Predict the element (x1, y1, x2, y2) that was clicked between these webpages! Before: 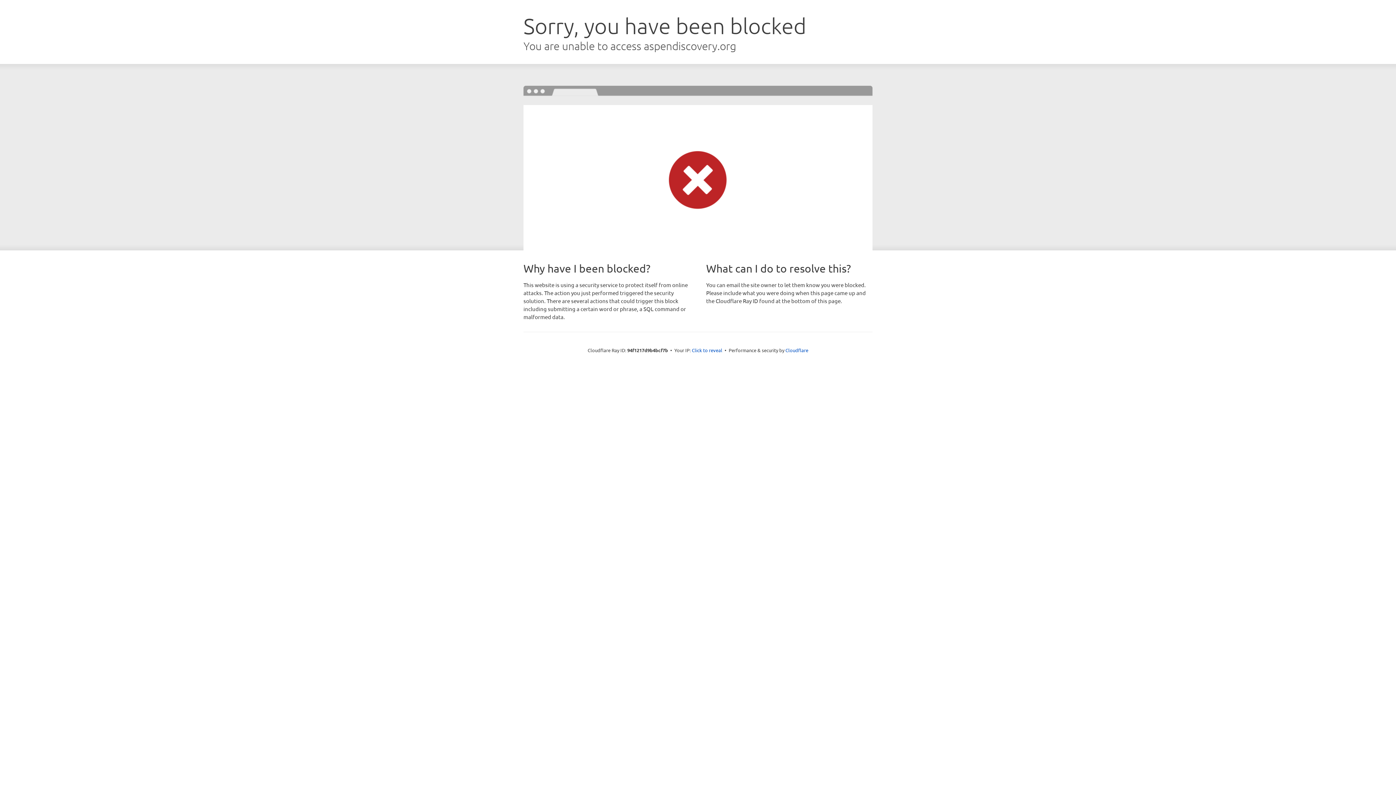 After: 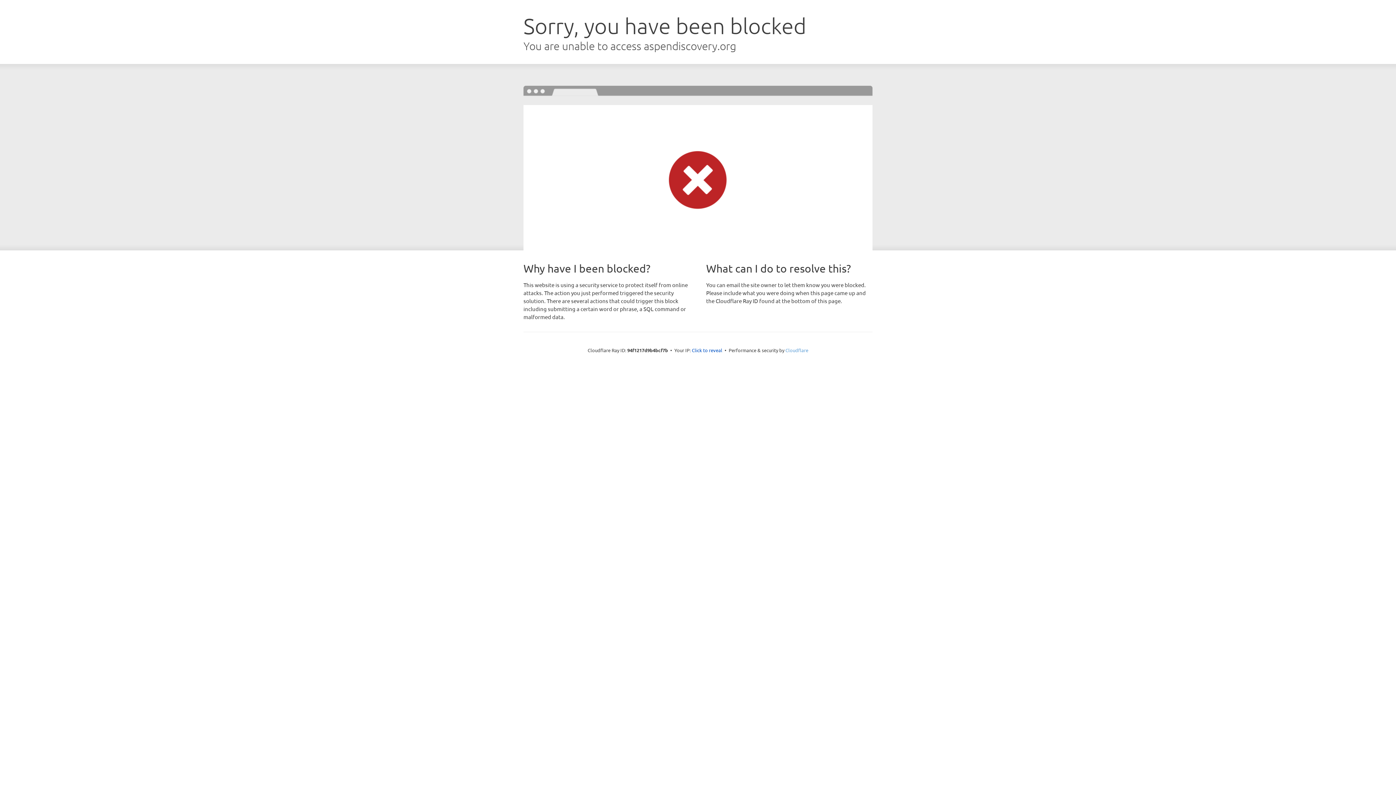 Action: label: Cloudflare bbox: (785, 347, 808, 353)